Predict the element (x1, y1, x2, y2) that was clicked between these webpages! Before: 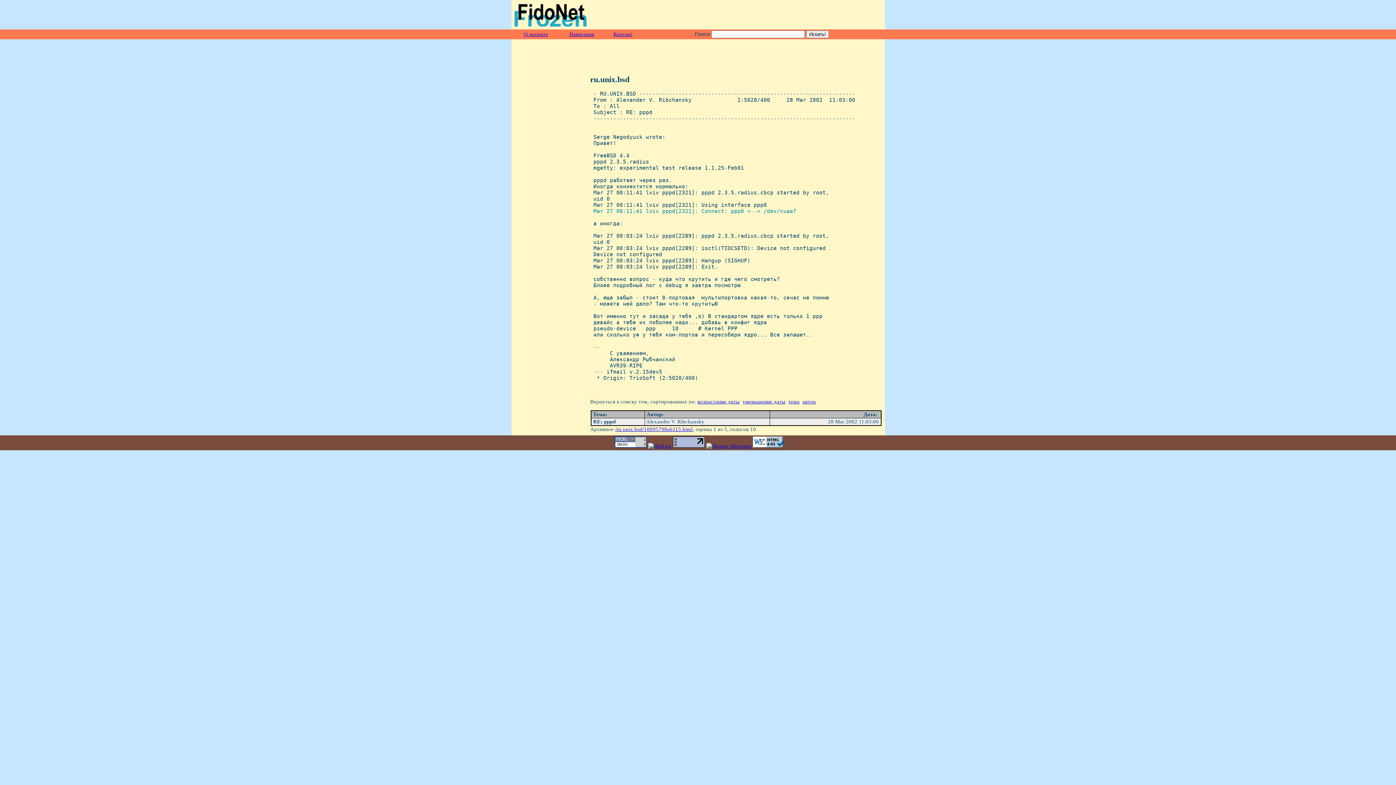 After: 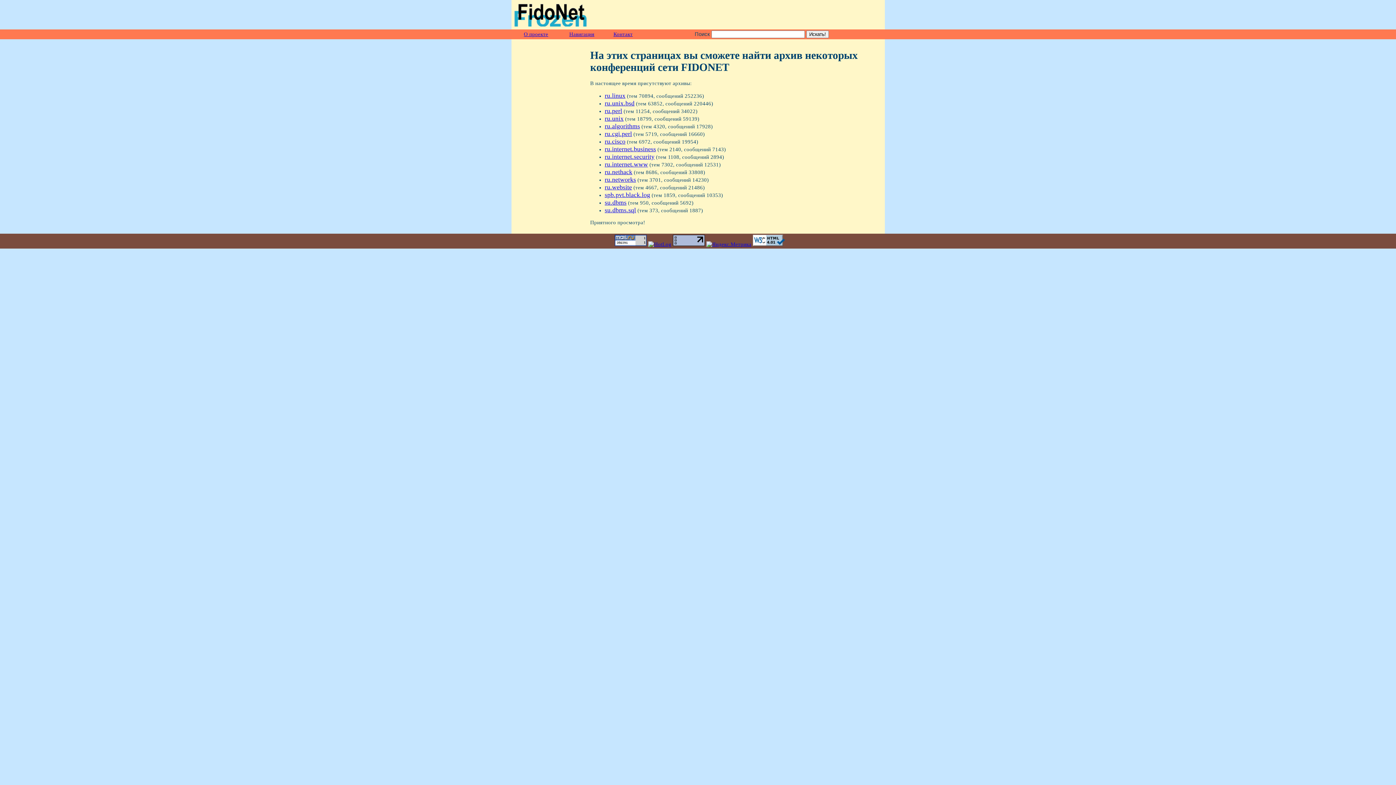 Action: bbox: (514, 21, 587, 27)